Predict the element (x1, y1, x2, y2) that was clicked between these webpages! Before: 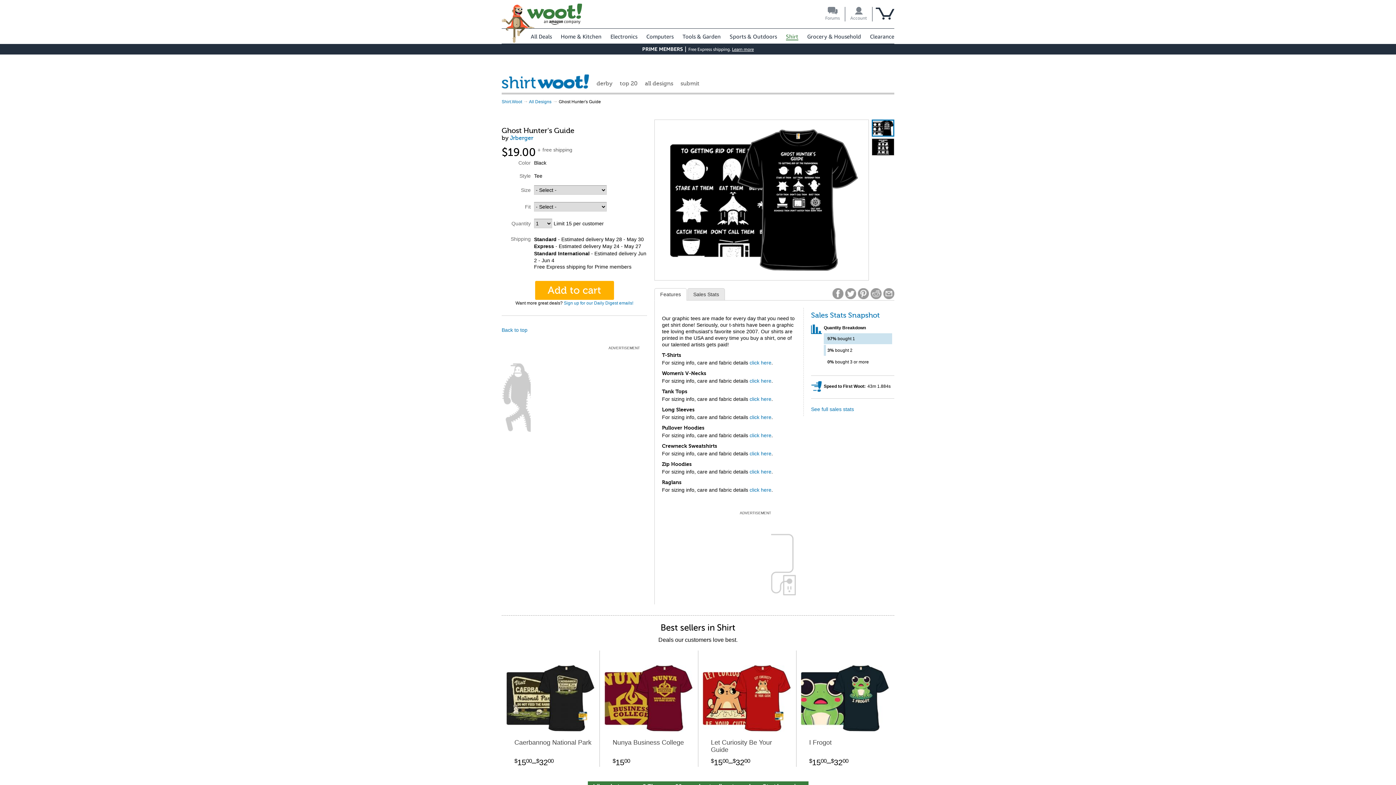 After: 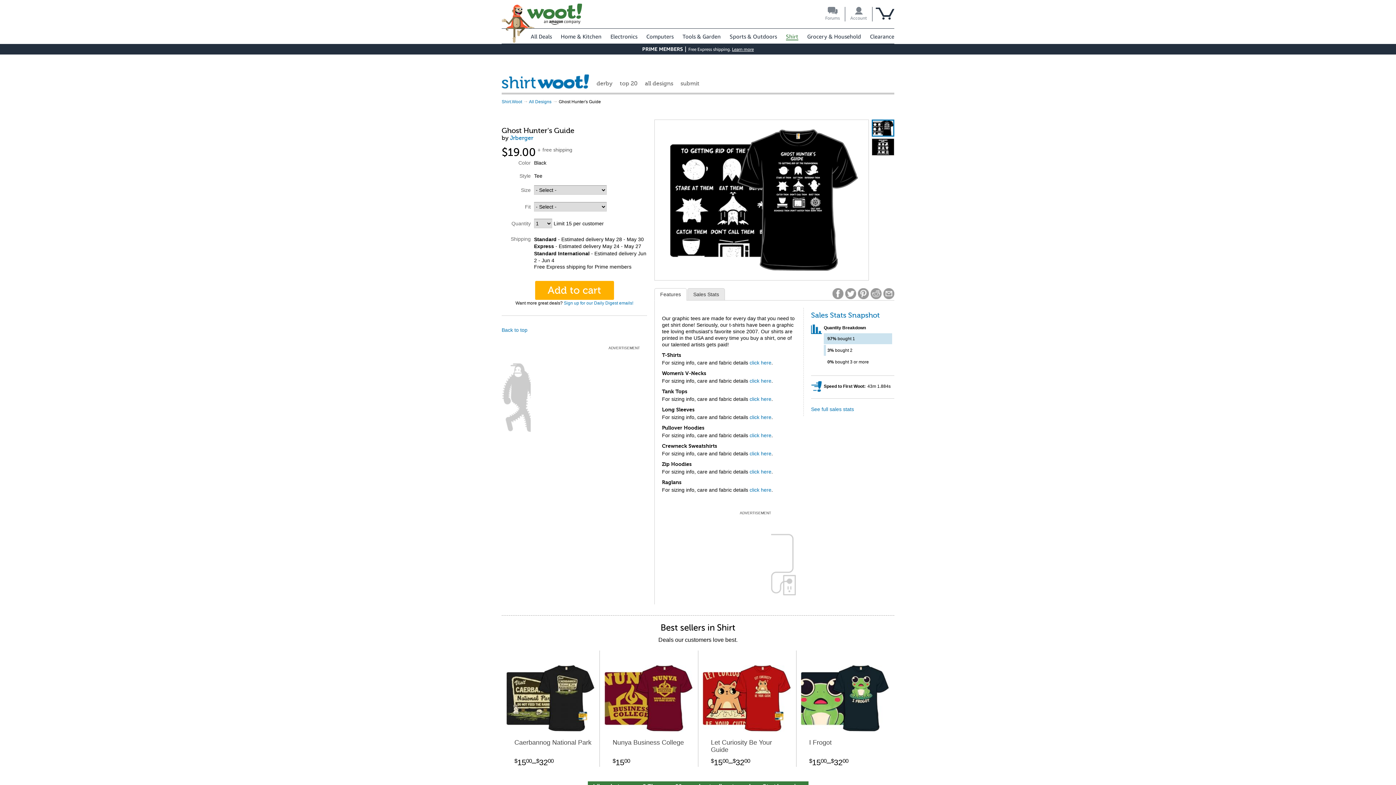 Action: label: Features bbox: (654, 288, 686, 300)